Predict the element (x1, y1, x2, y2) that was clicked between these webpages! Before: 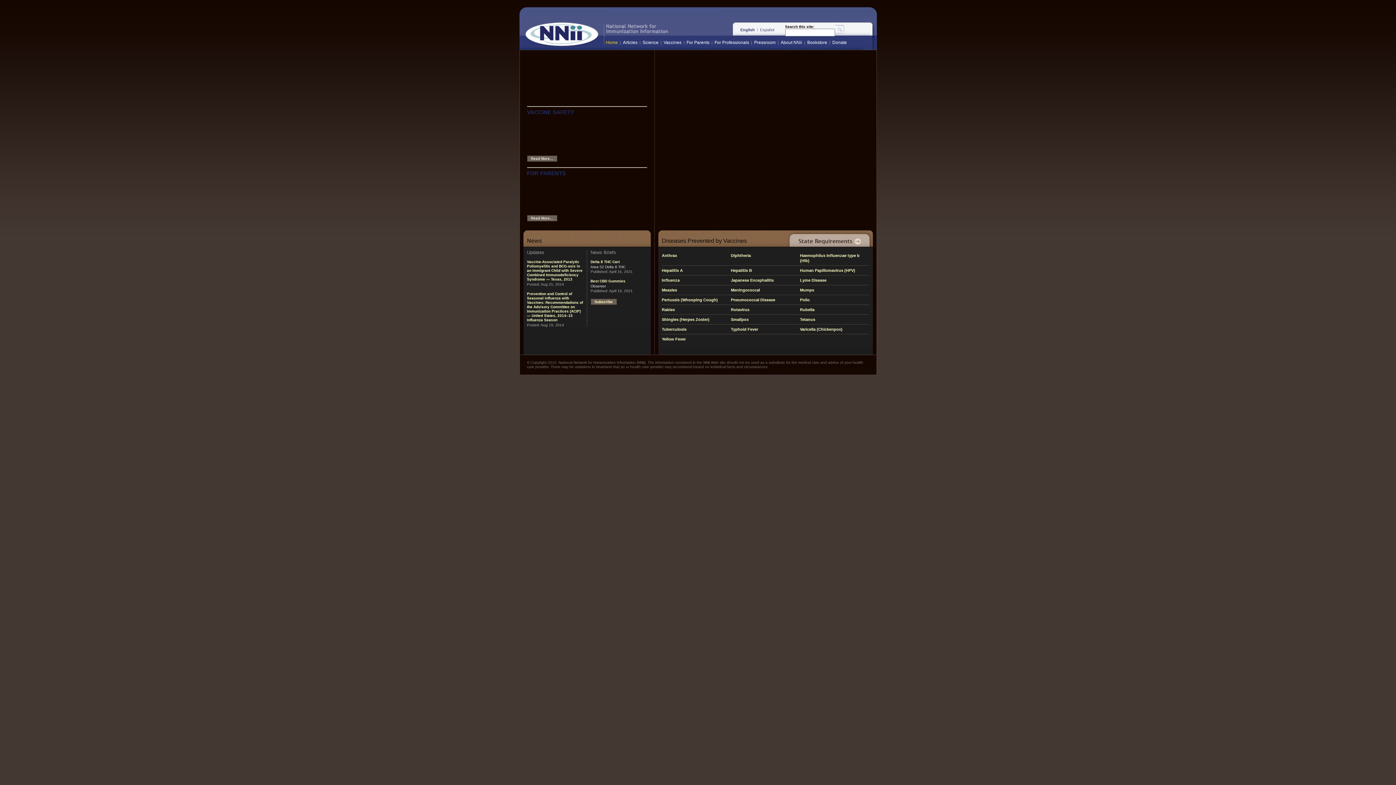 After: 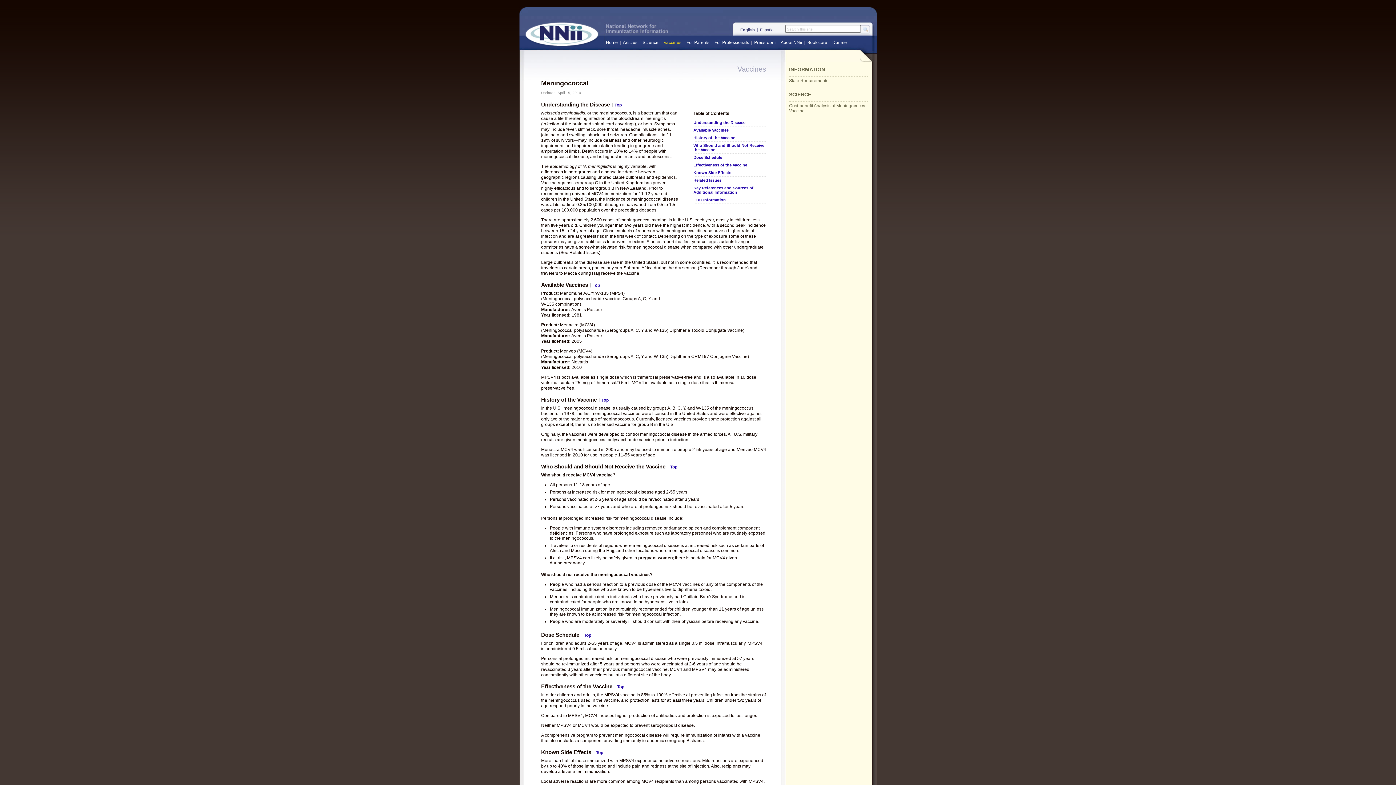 Action: label: Meningococcal bbox: (731, 288, 760, 292)